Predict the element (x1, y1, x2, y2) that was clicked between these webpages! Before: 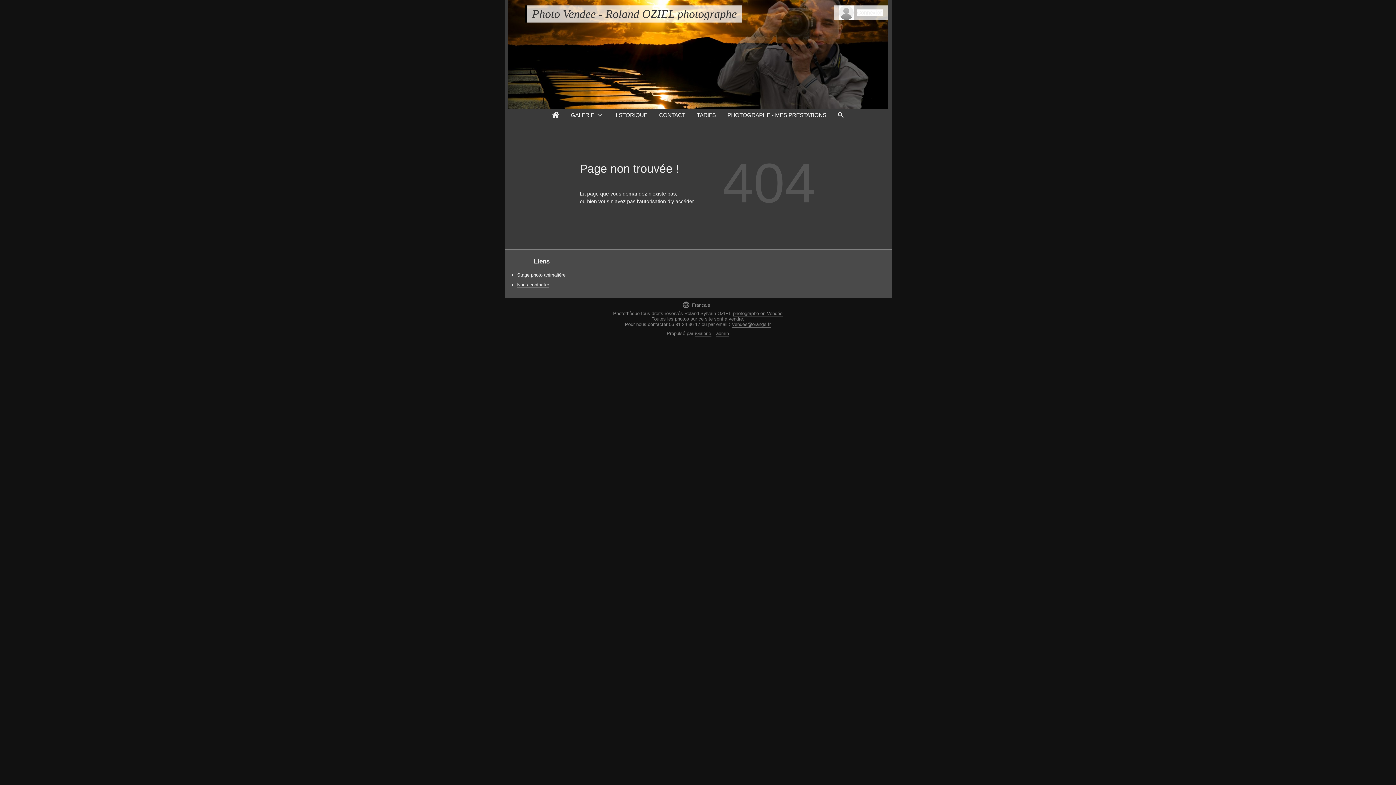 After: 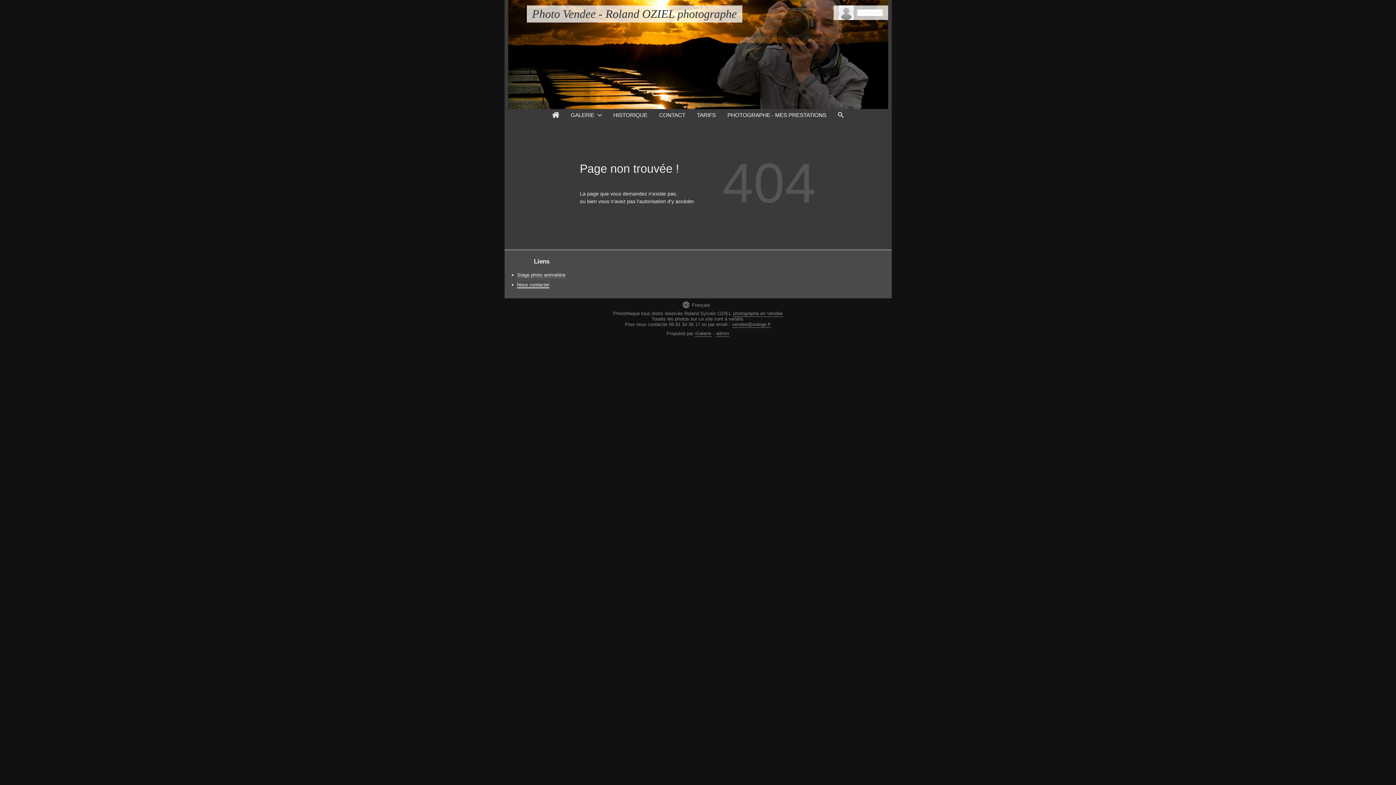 Action: bbox: (517, 280, 549, 288) label: Nous contacter